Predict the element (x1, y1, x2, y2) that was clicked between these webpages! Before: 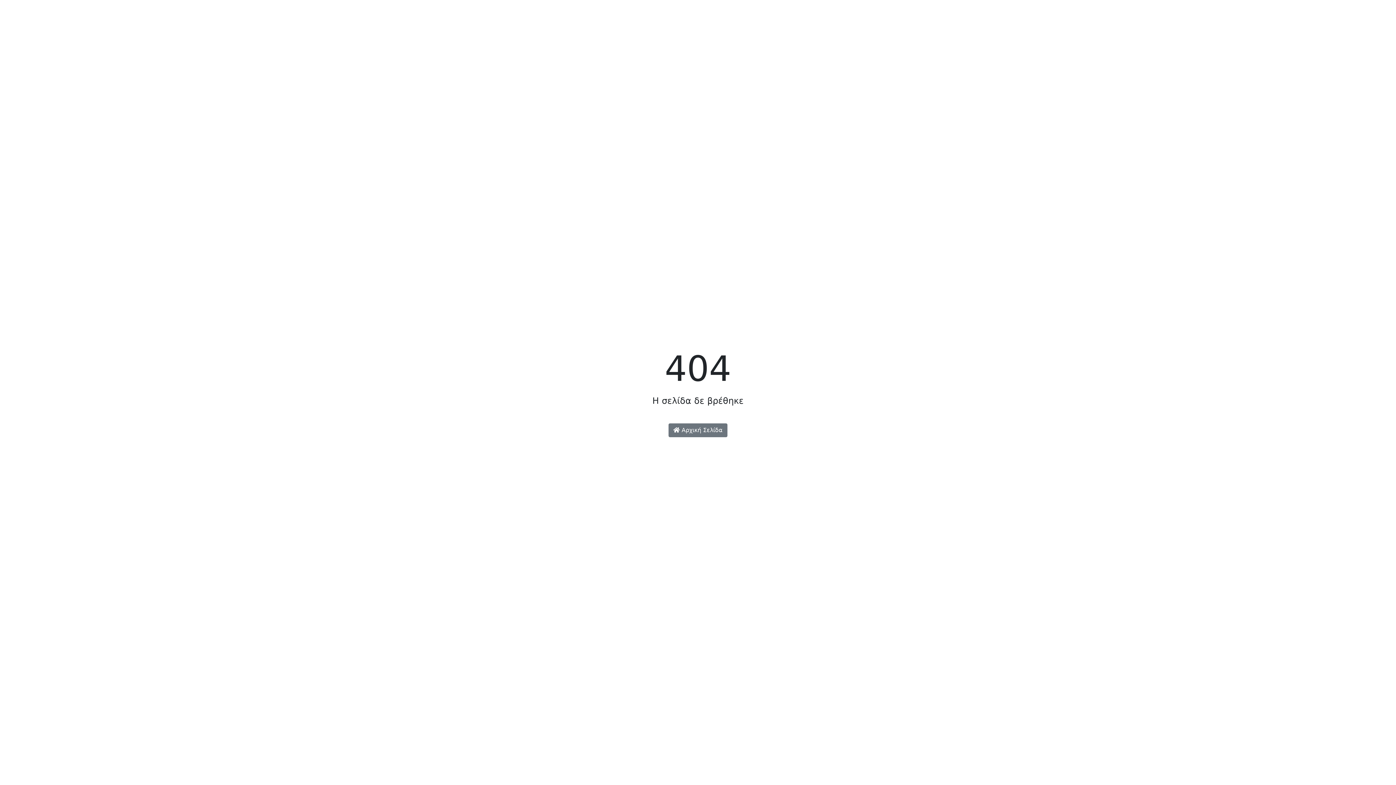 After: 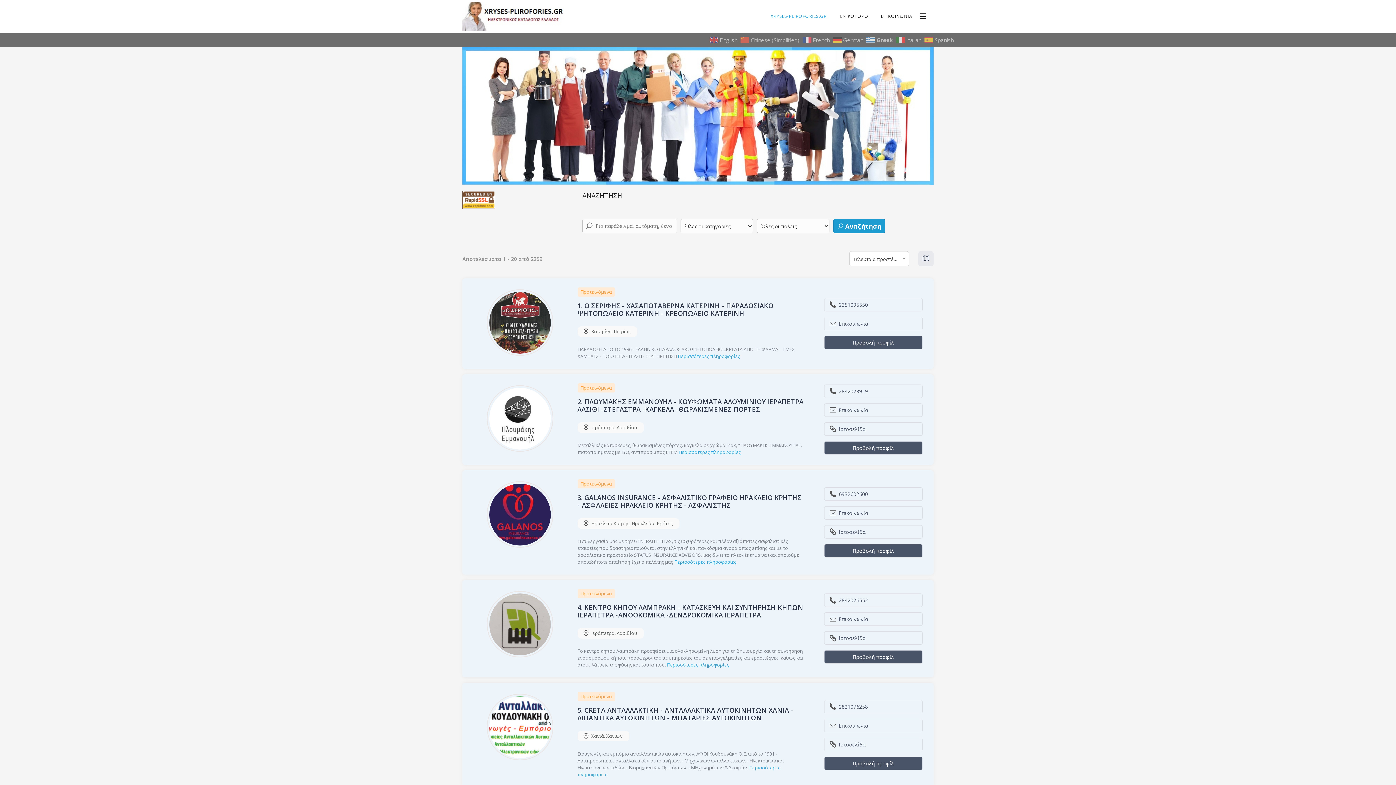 Action: label:  Αρχική Σελίδα bbox: (668, 423, 727, 437)